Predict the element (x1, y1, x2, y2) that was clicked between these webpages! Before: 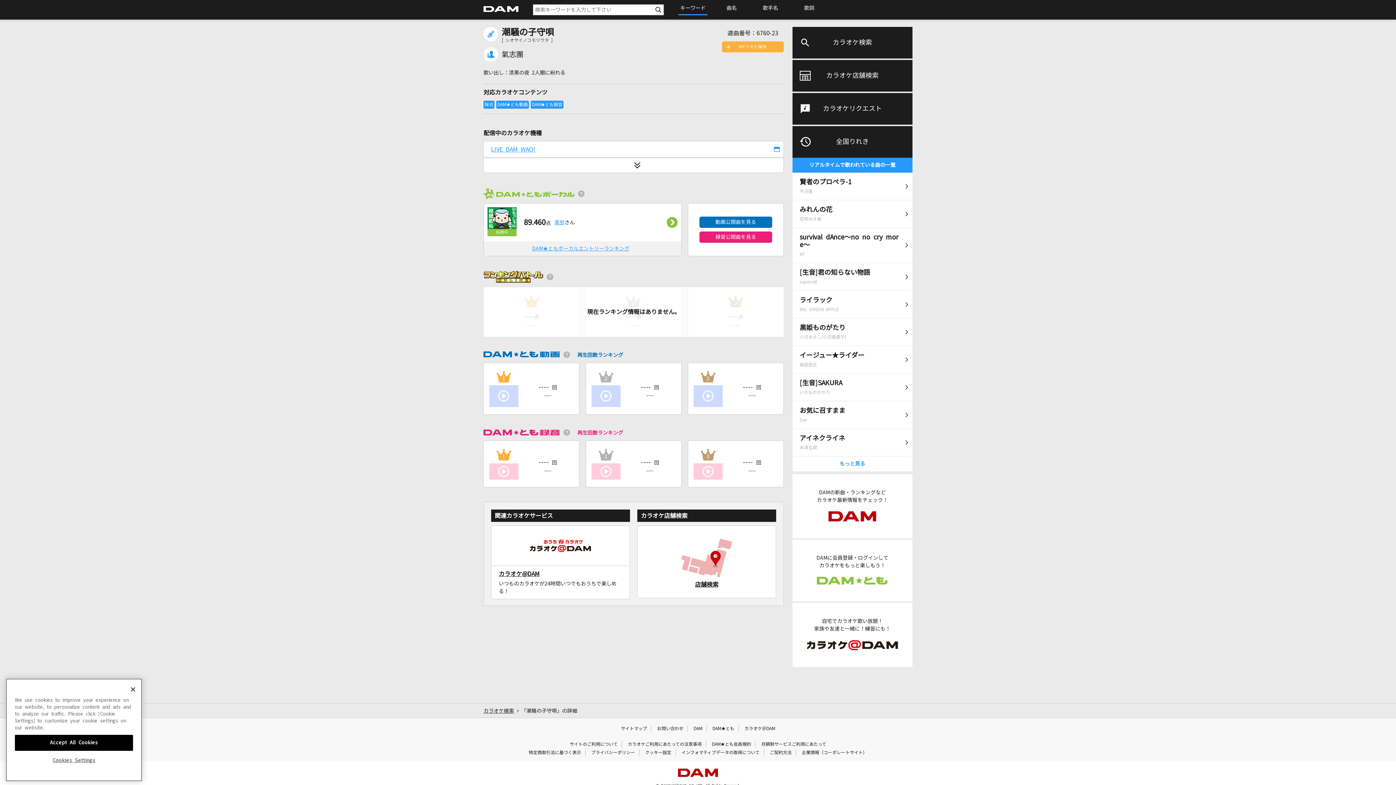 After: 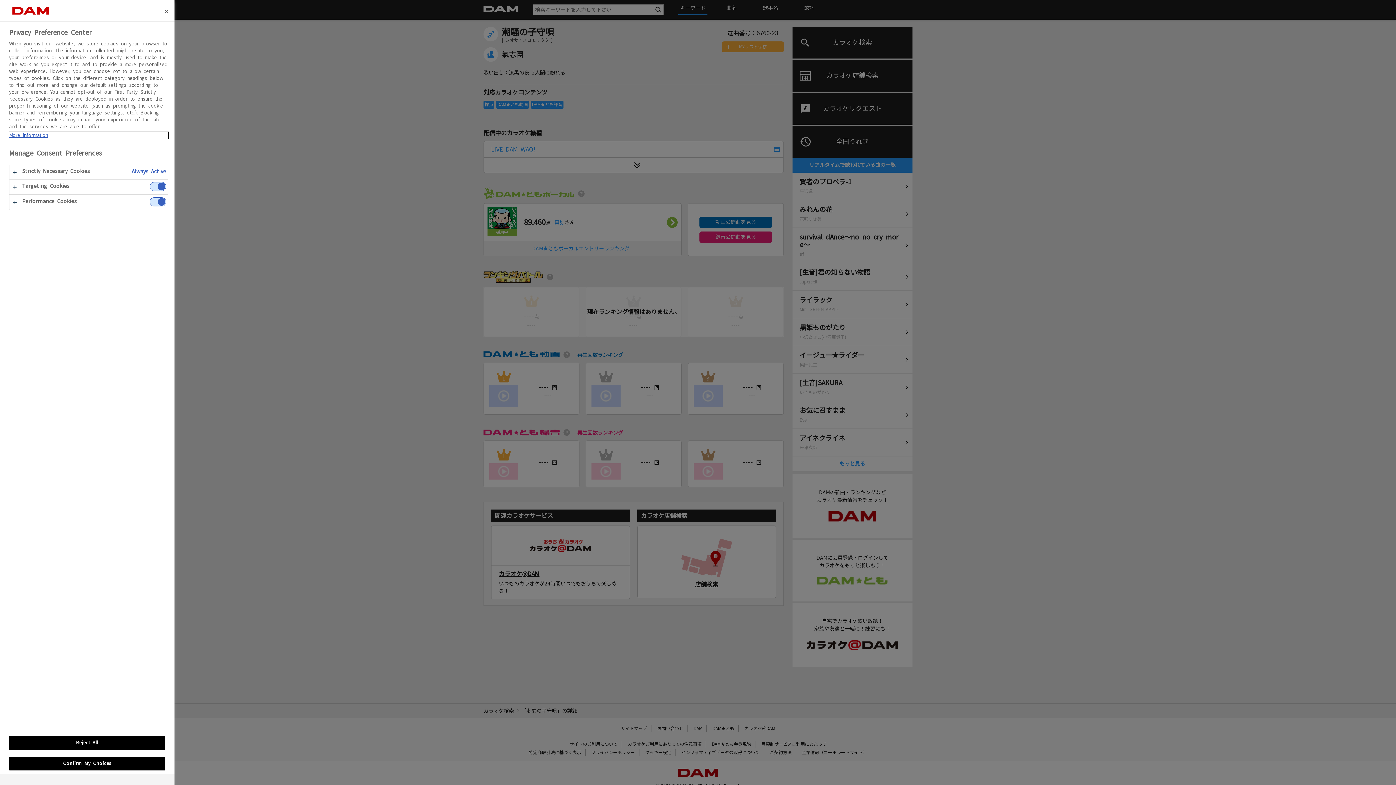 Action: bbox: (645, 750, 671, 755) label: クッキー設定